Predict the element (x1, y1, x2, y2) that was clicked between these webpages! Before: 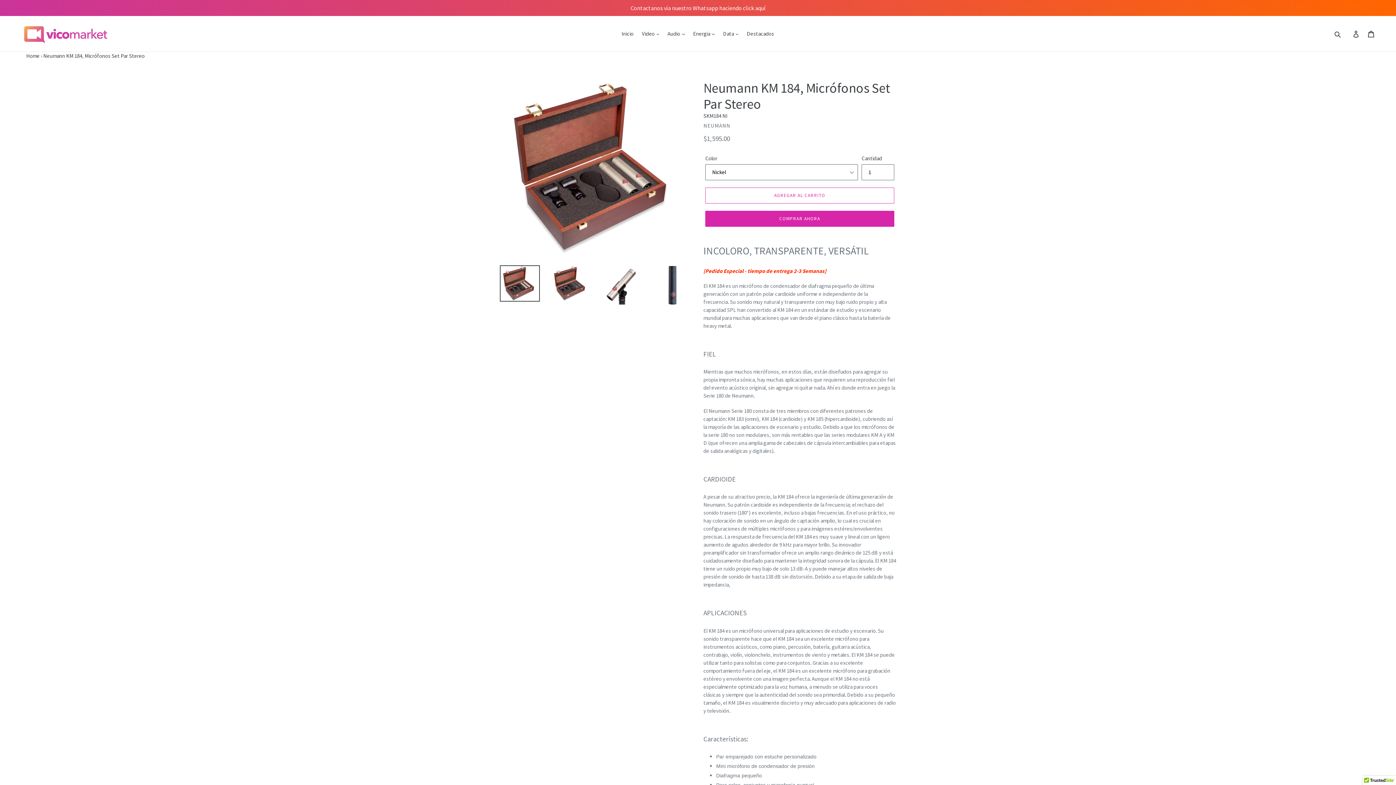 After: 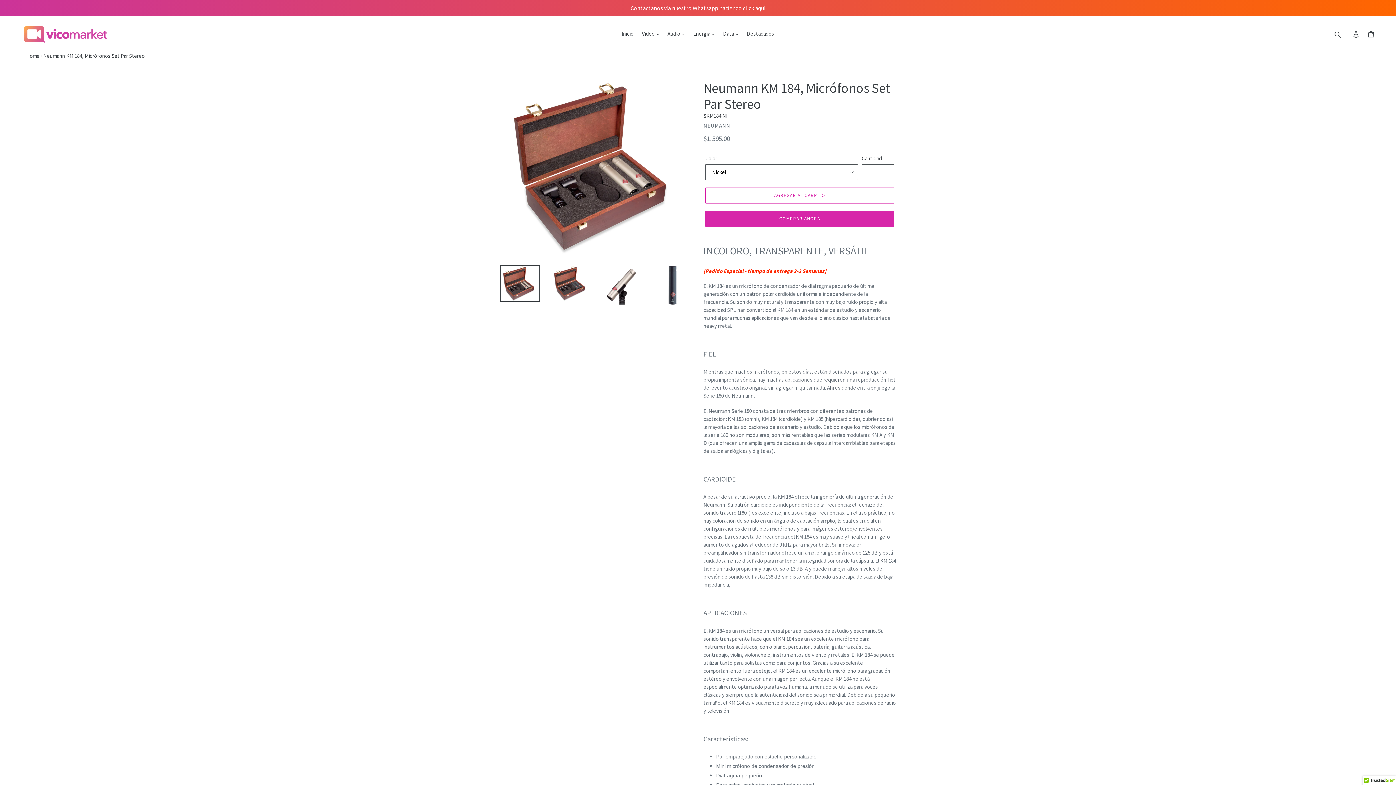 Action: bbox: (500, 265, 540, 301)